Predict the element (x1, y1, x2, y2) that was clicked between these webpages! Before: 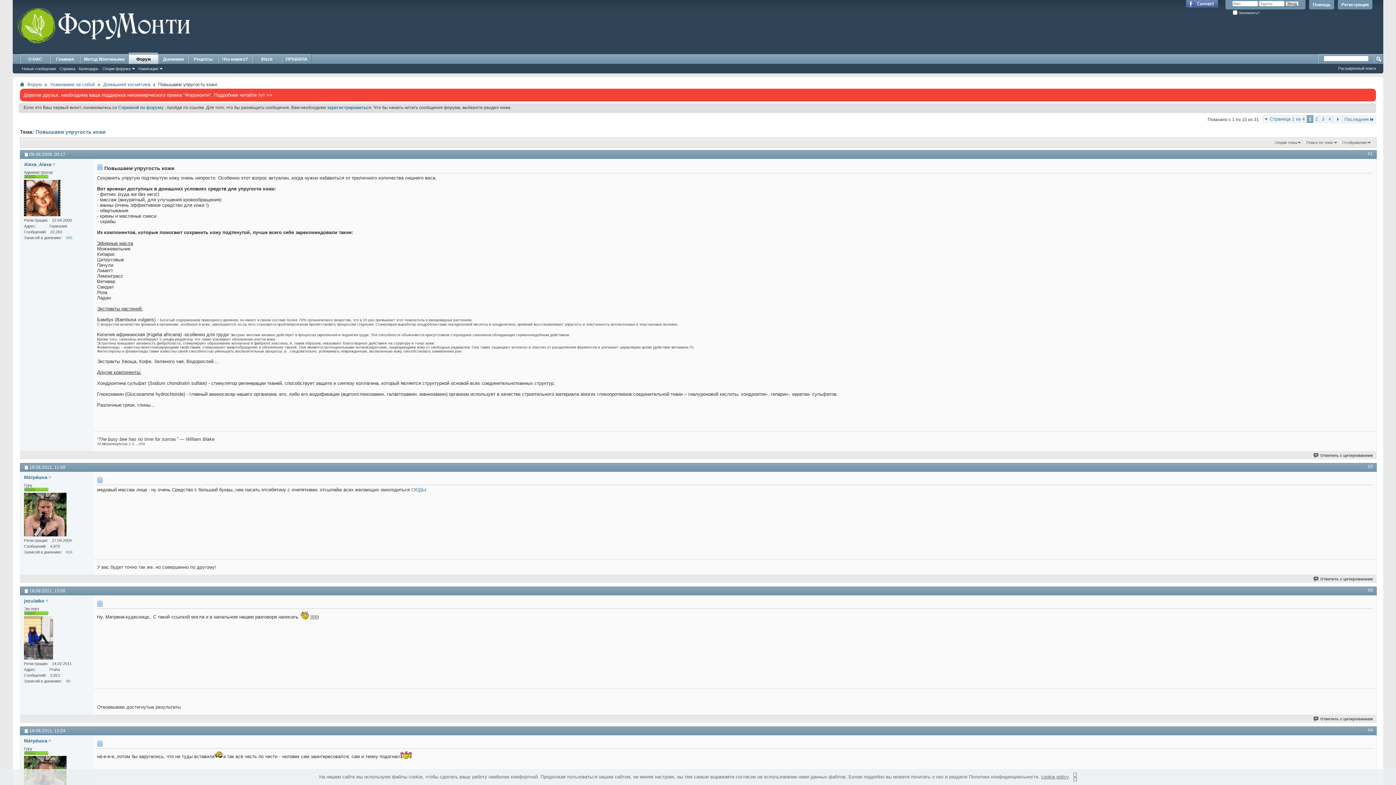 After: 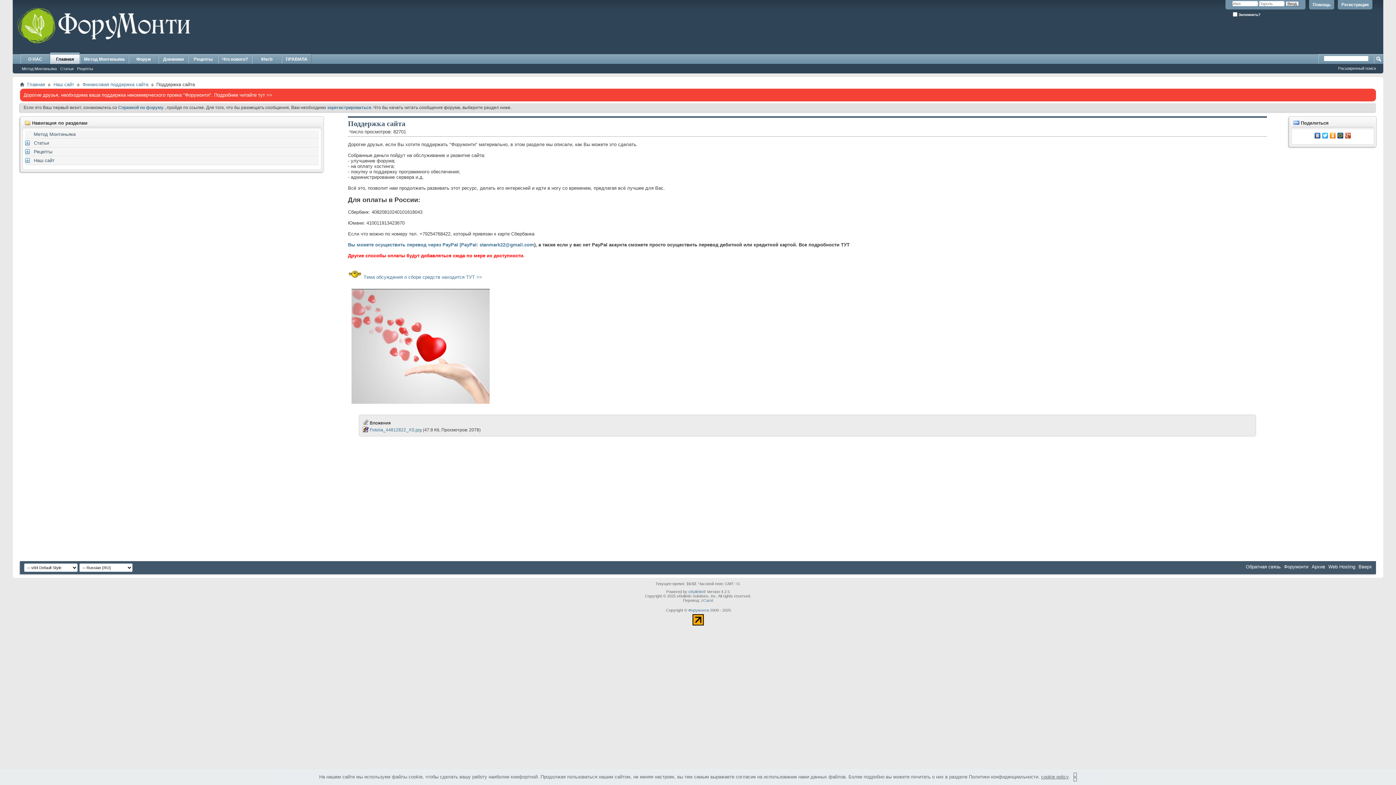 Action: bbox: (23, 92, 272, 97) label: Дорогие друзья, необходима ваша поддержка некоммерческого проека "Форумонти". Подробнее читайте тут >>